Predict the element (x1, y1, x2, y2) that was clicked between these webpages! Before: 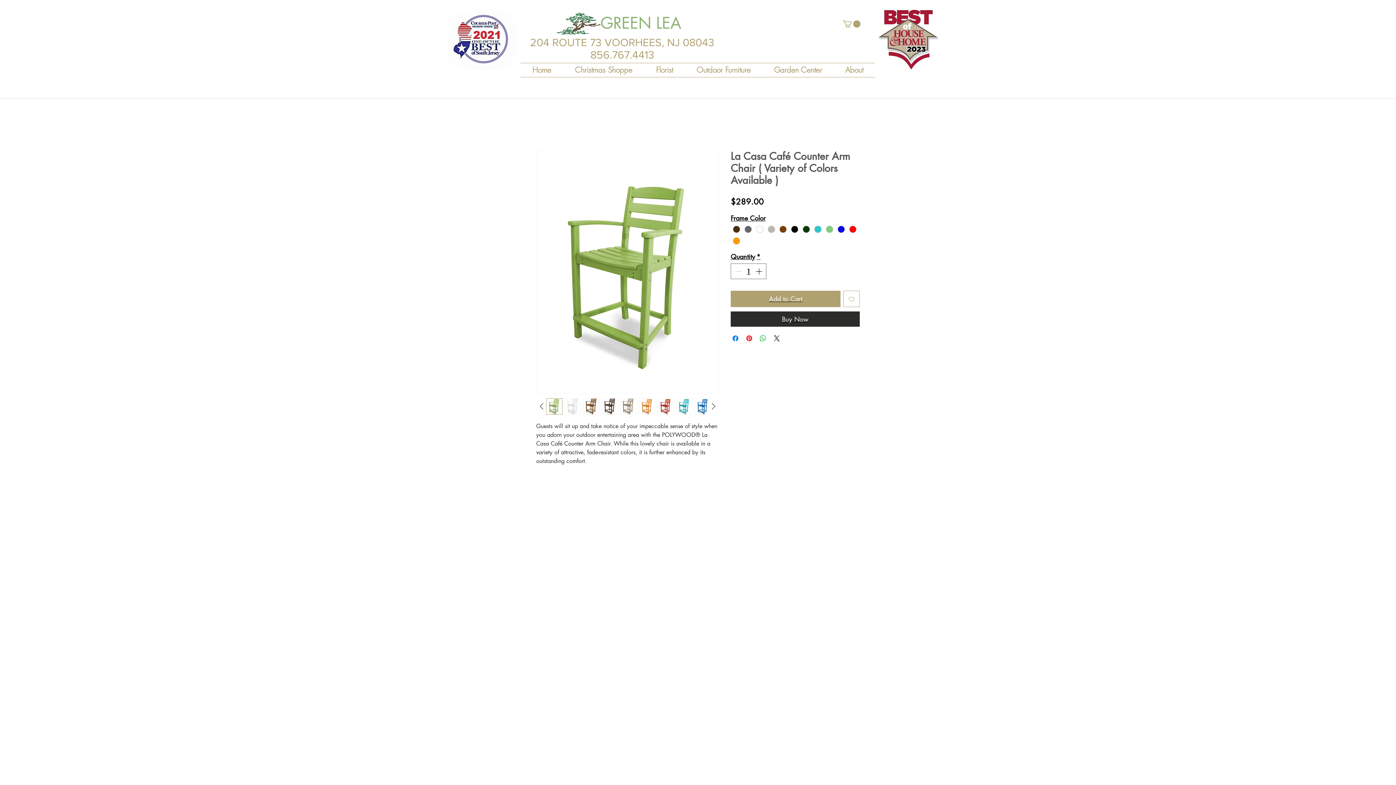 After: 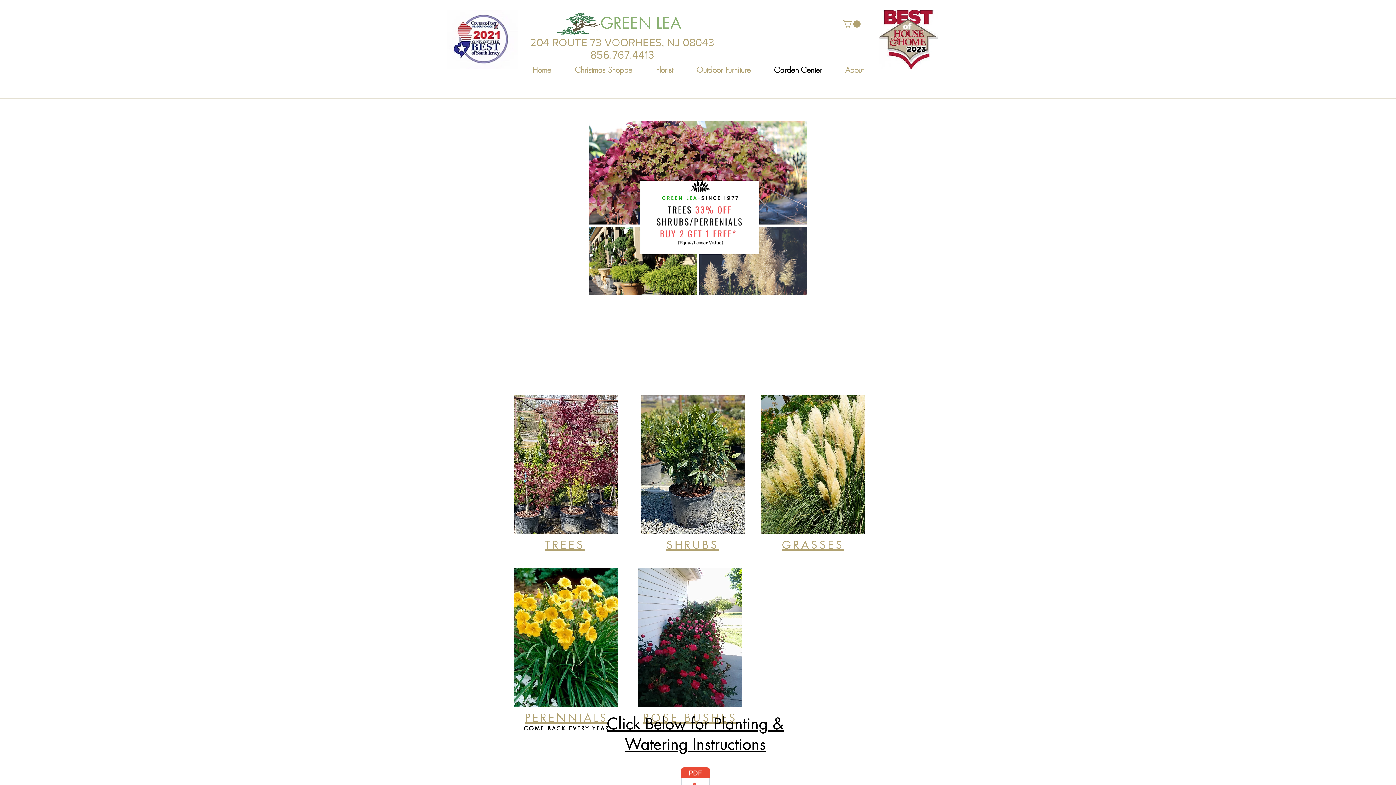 Action: label: Garden Center bbox: (762, 63, 833, 77)